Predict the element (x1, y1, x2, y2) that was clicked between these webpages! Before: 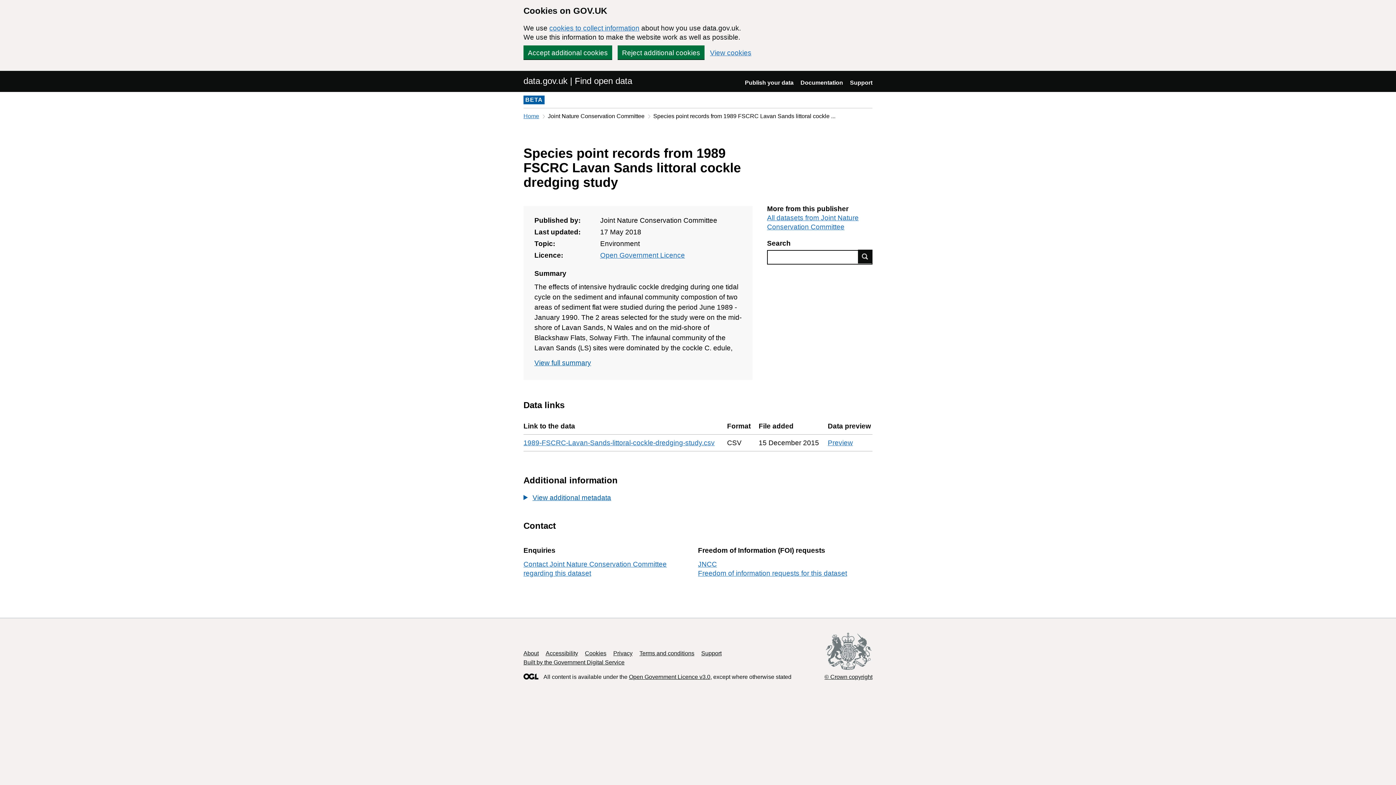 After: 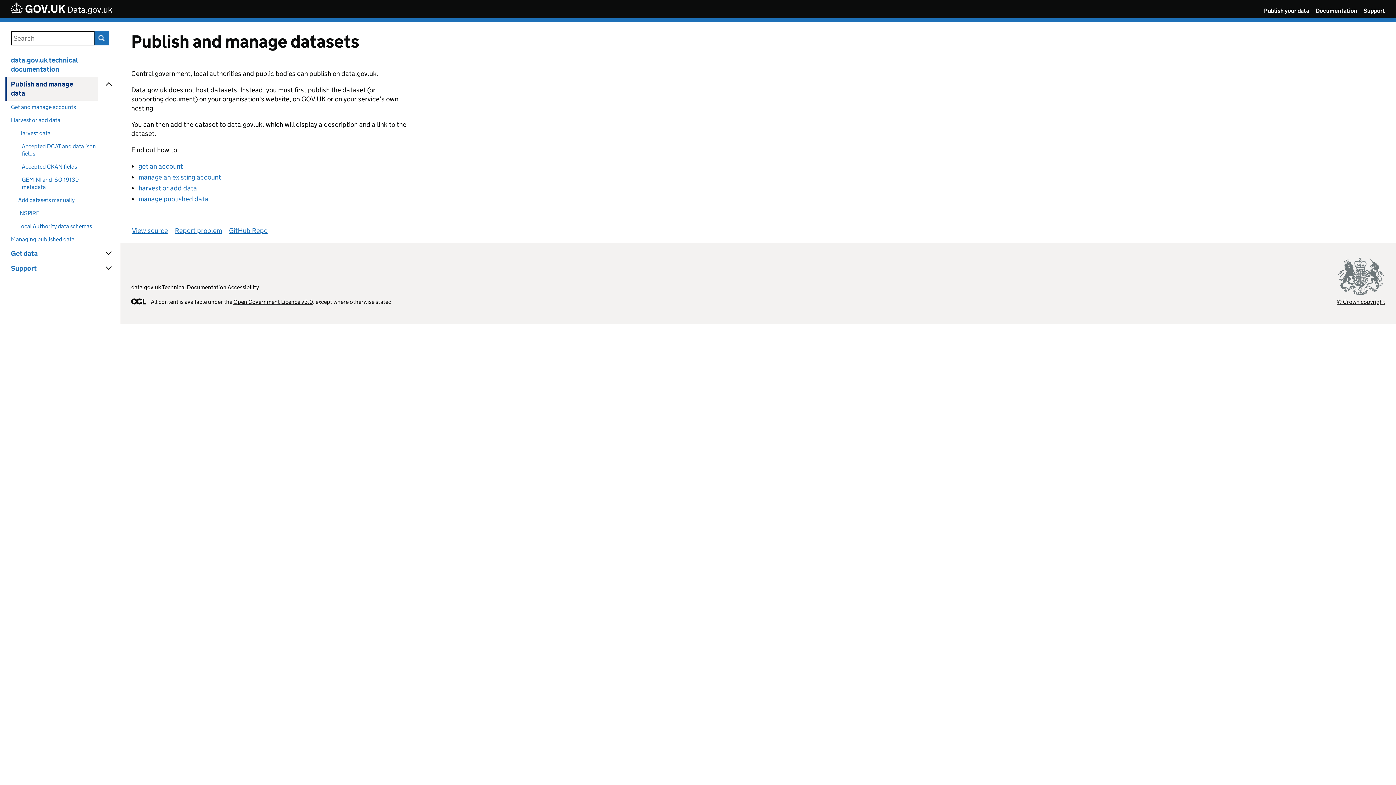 Action: label: Documentation bbox: (800, 79, 843, 85)